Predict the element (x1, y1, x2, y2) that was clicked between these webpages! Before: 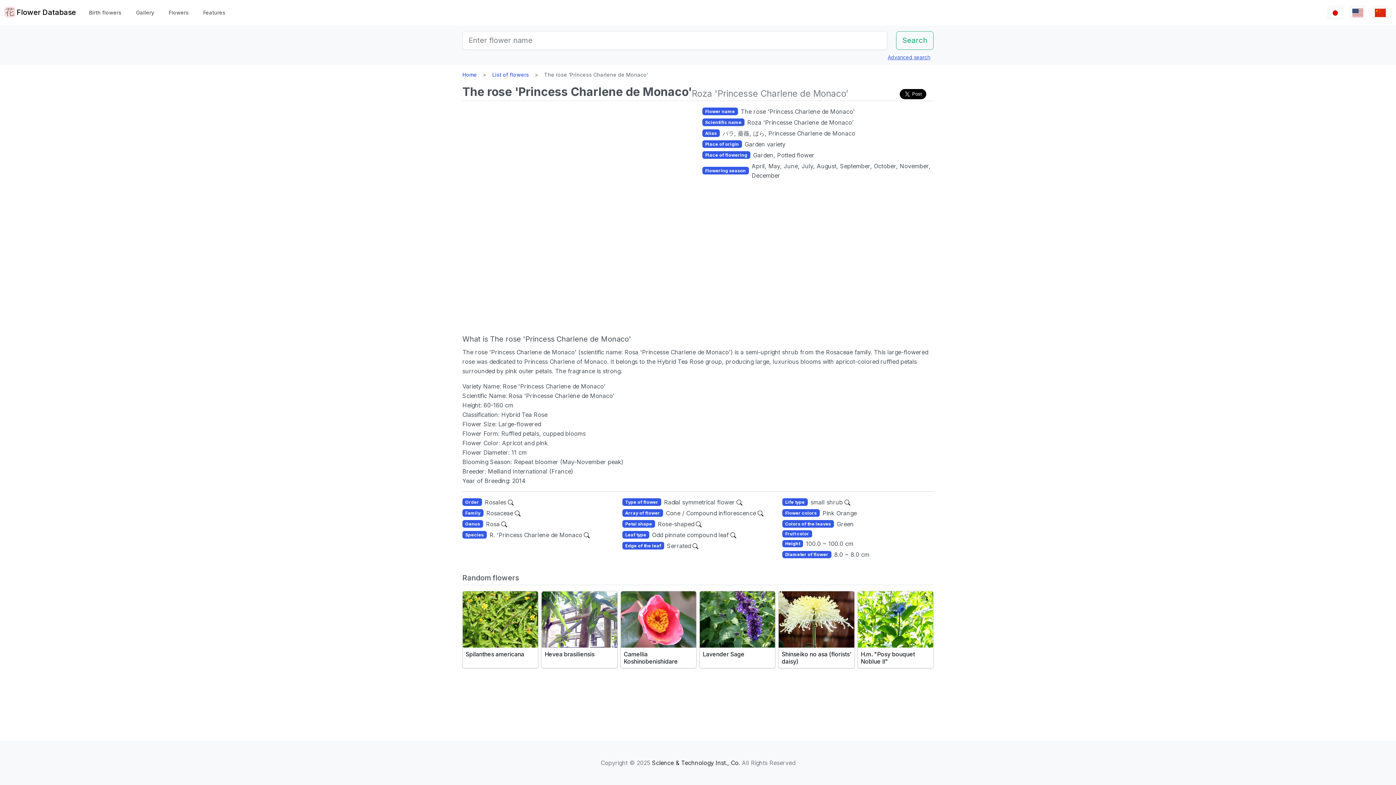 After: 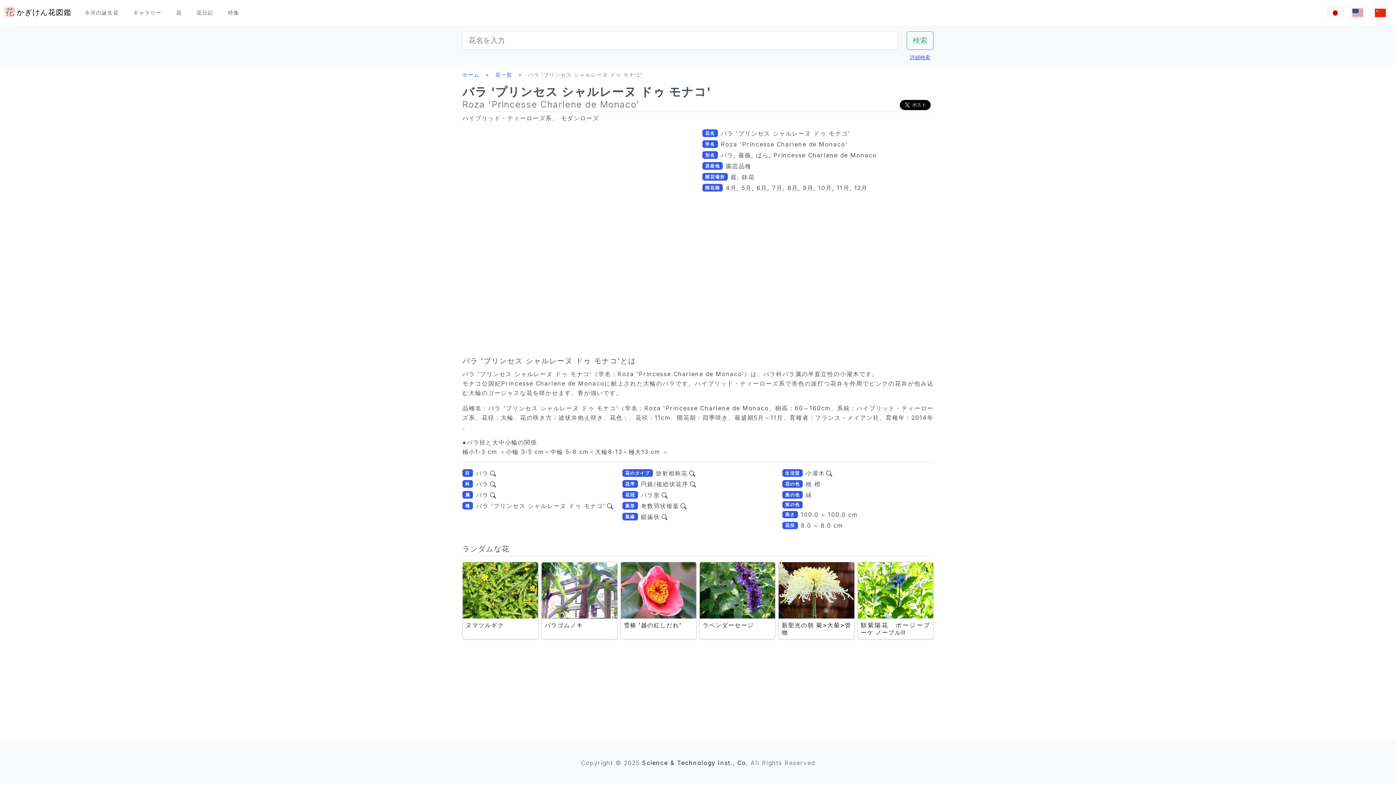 Action: bbox: (1327, 5, 1344, 19)